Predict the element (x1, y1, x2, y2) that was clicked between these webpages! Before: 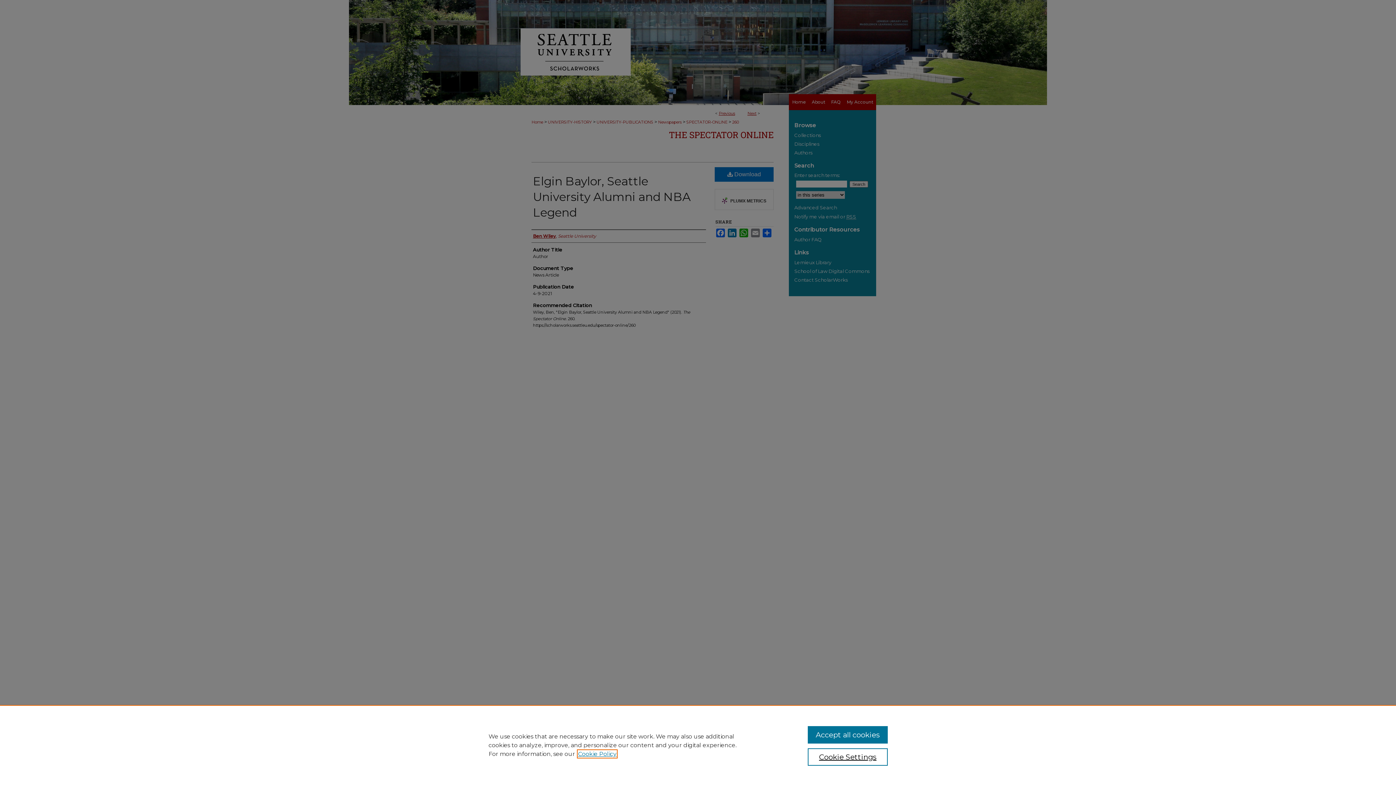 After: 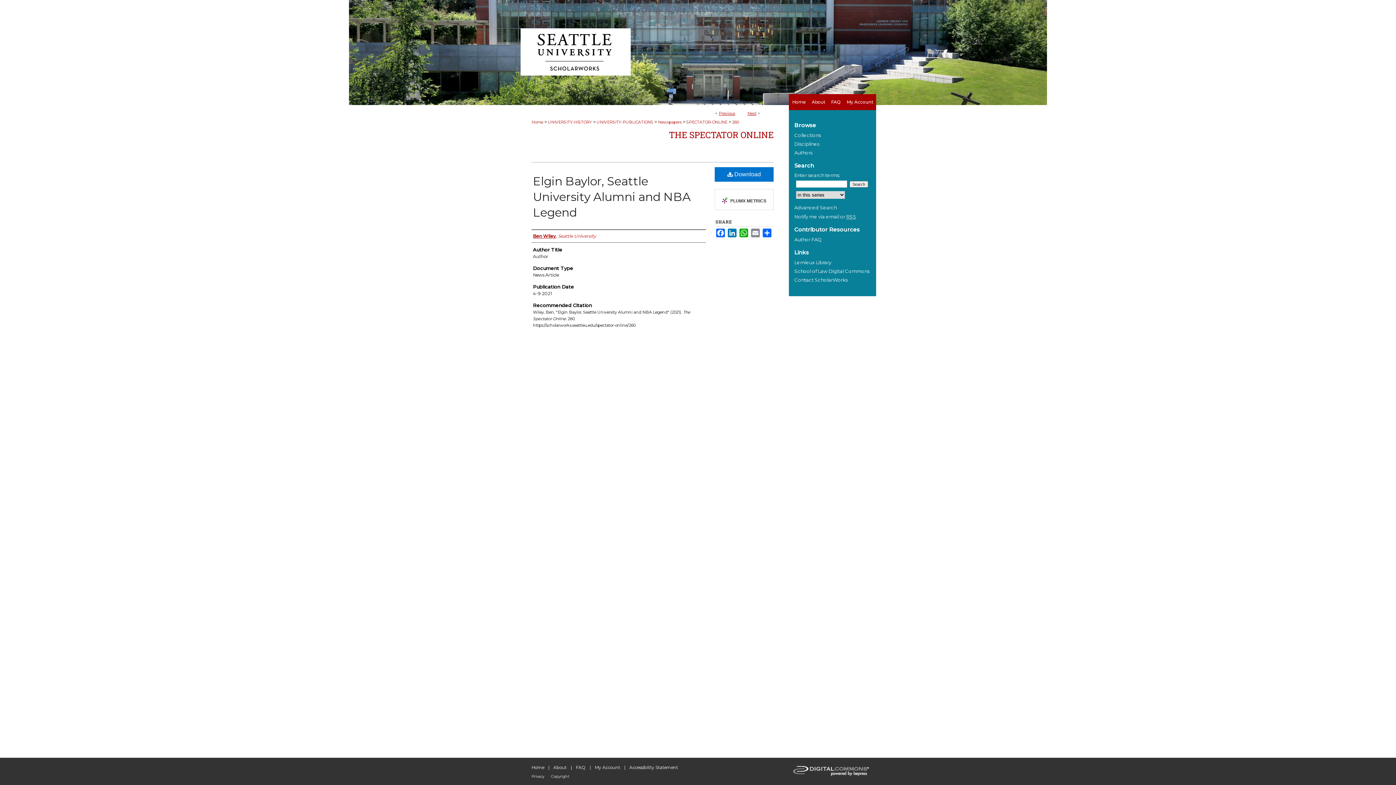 Action: label: Accept all cookies bbox: (807, 726, 887, 744)